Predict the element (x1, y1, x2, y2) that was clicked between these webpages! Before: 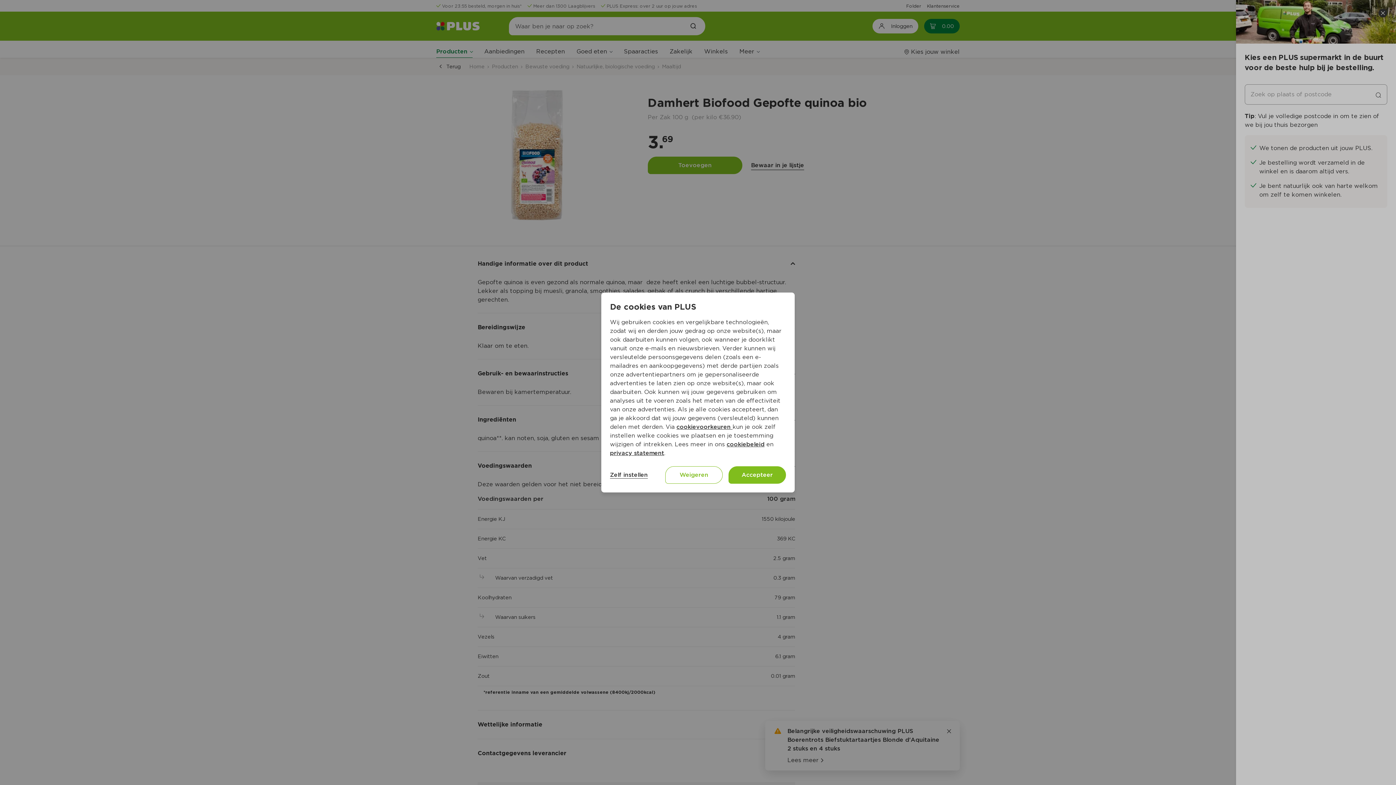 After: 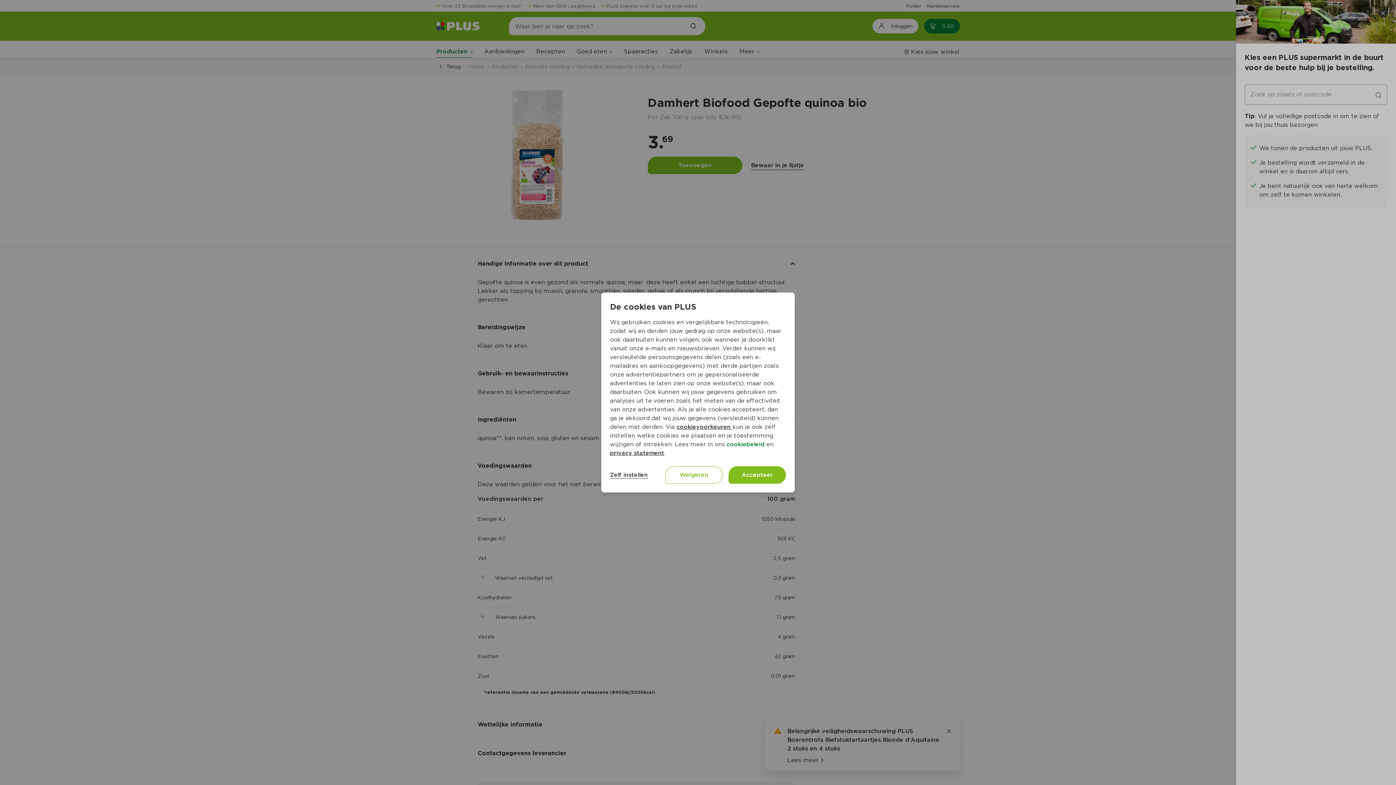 Action: bbox: (726, 441, 764, 448) label: cookiebeleid